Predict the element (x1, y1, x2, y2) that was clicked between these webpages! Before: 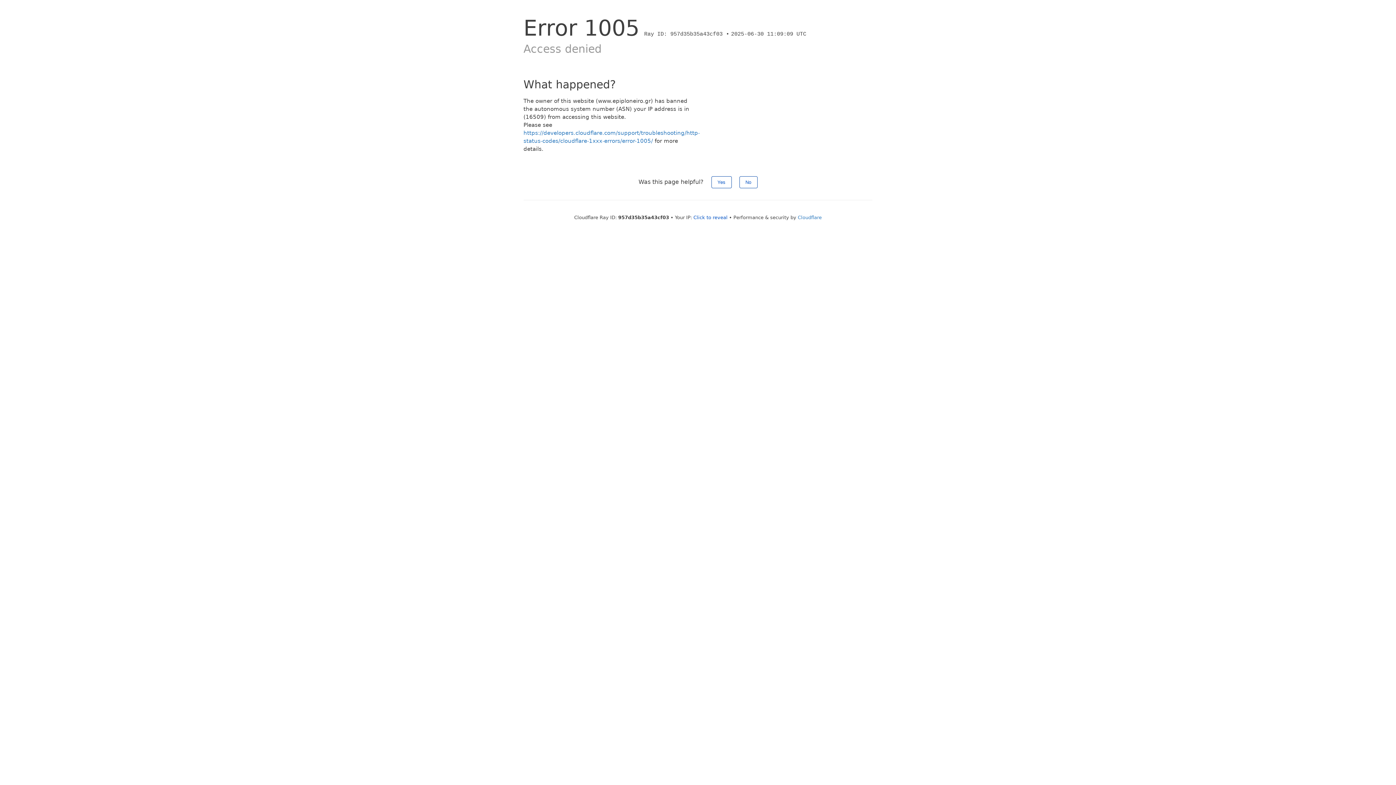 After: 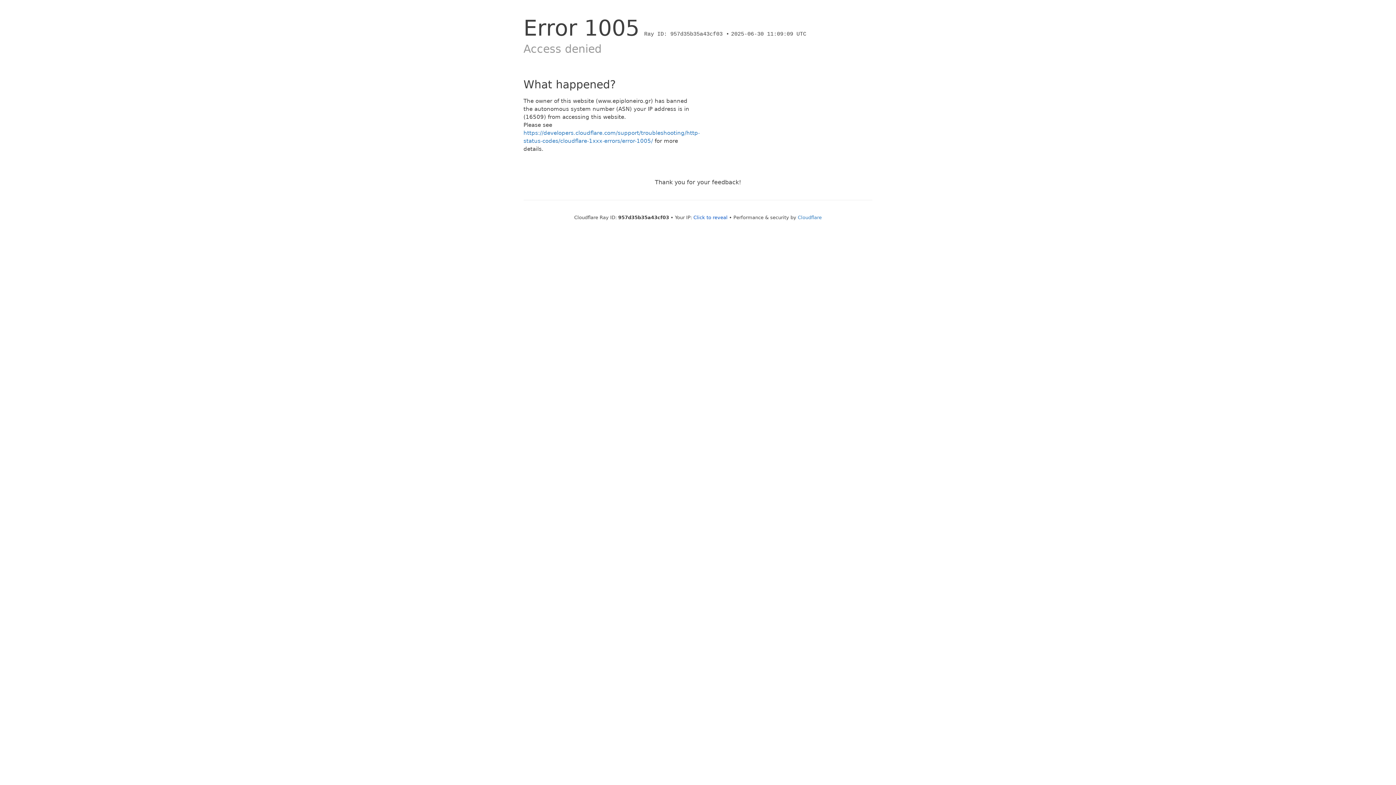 Action: bbox: (711, 176, 731, 188) label: Yes